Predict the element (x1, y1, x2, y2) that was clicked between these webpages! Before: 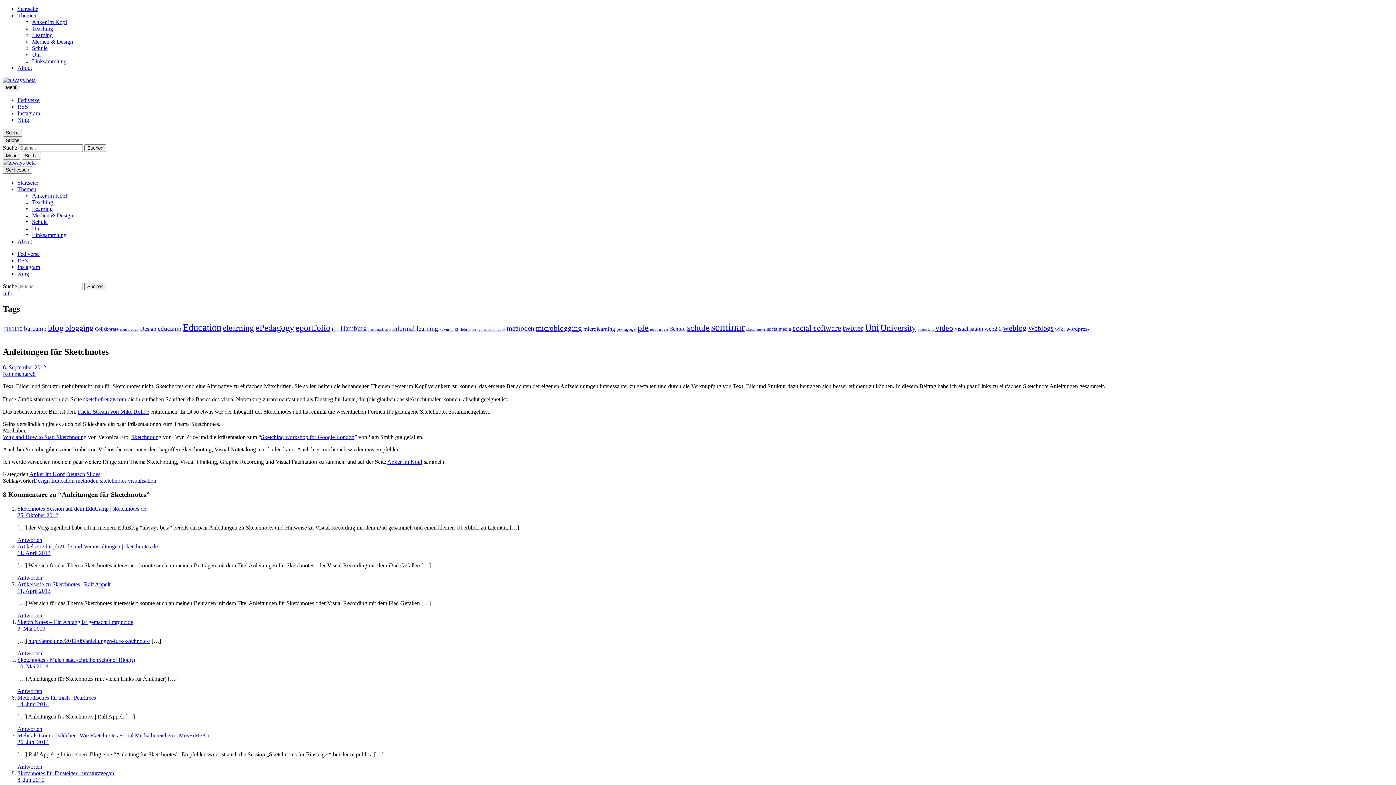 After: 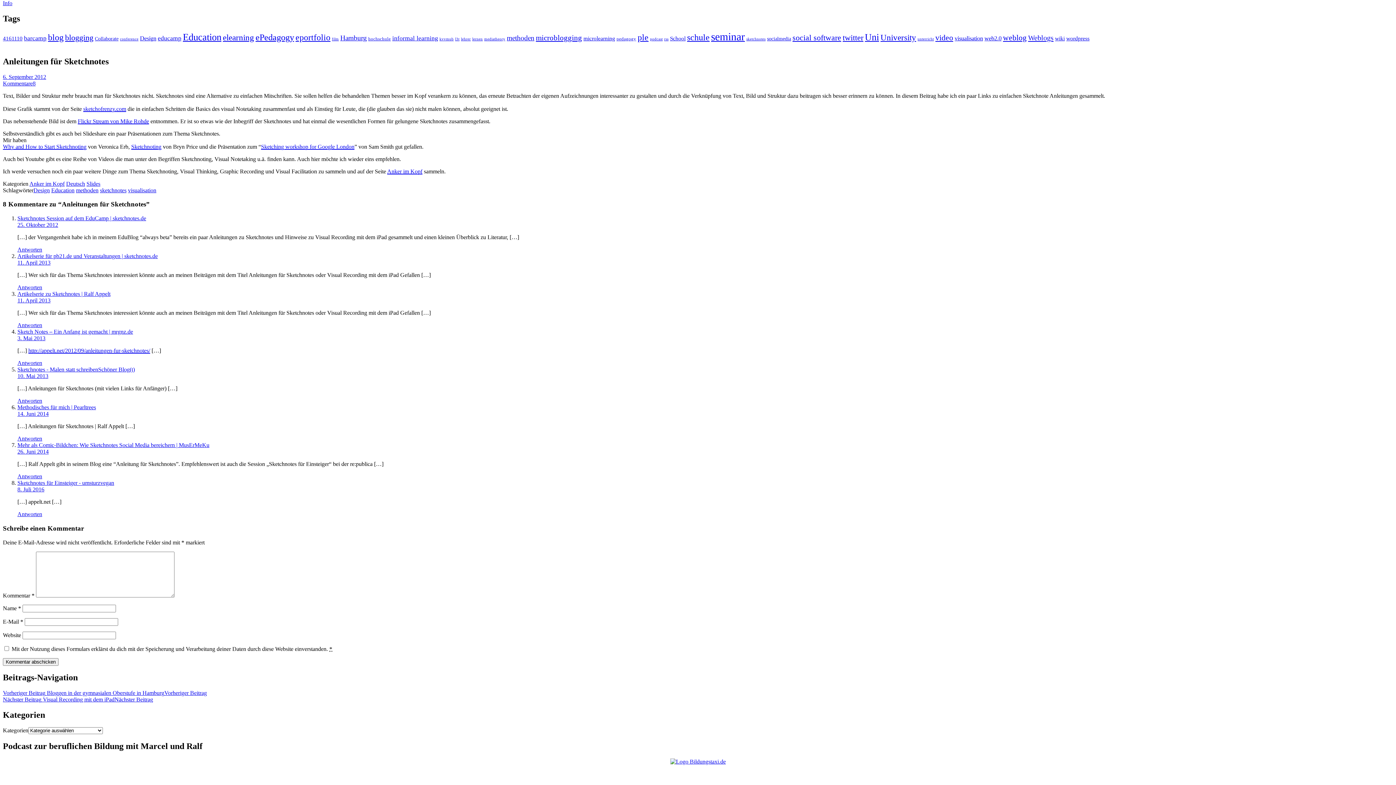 Action: label: Info bbox: (2, 290, 12, 296)